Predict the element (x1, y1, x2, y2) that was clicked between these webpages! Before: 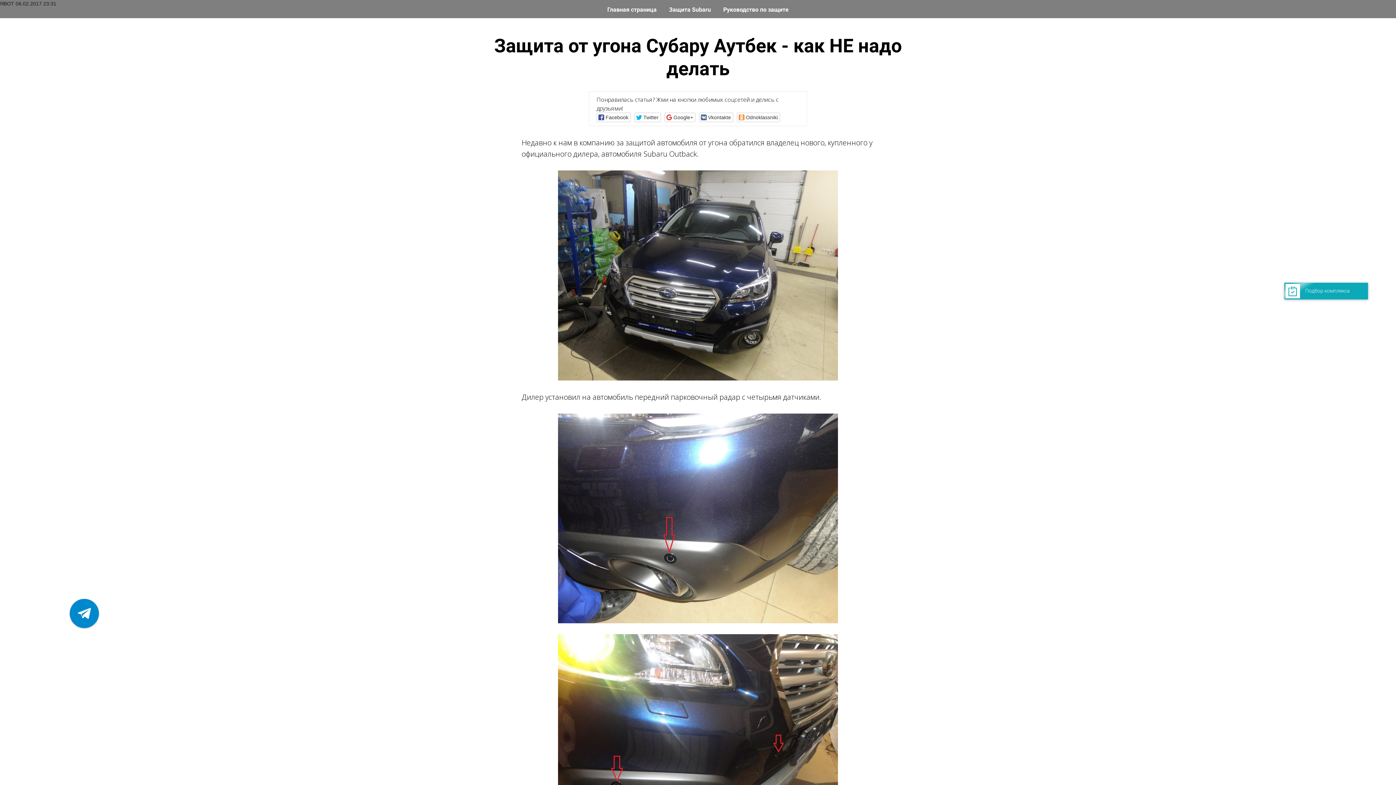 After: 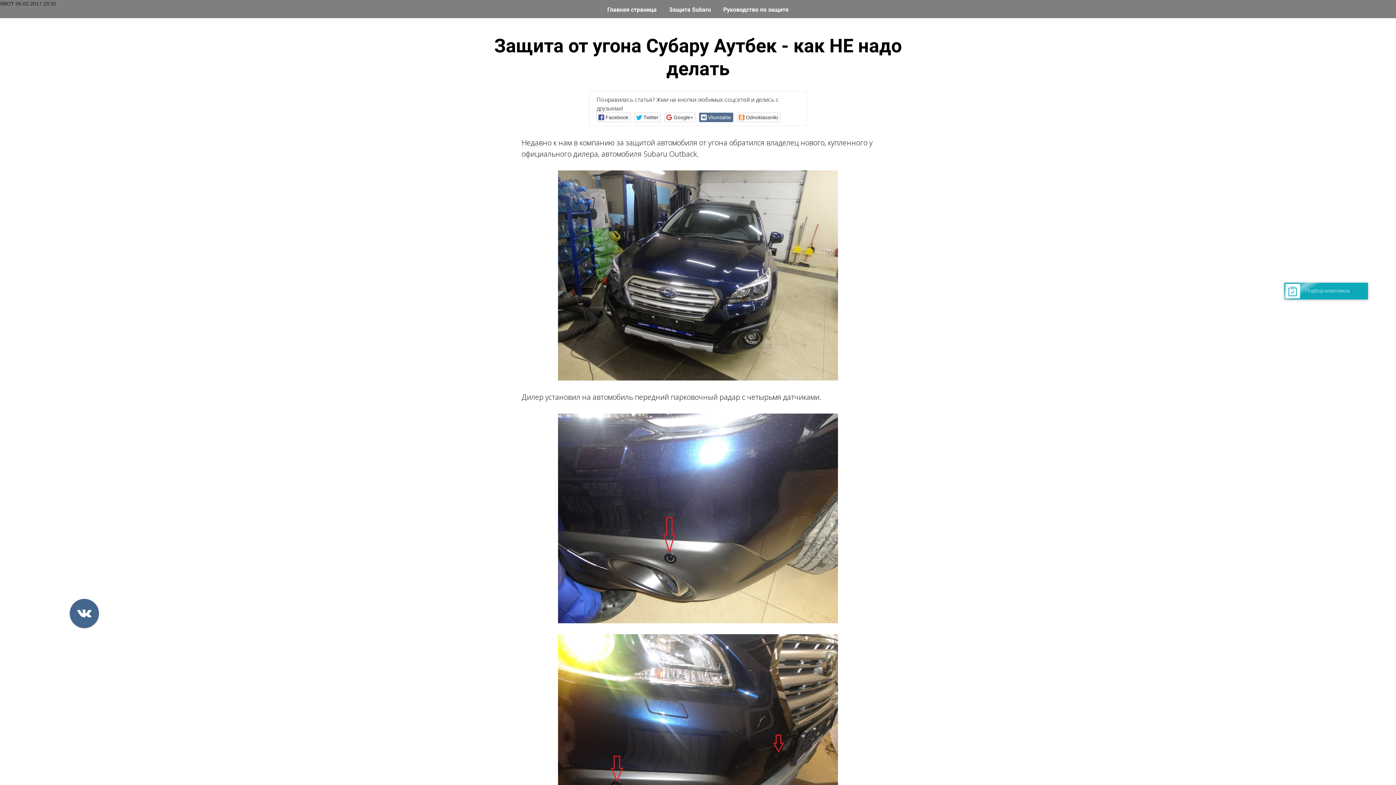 Action: label: Vkontakte bbox: (699, 112, 733, 122)